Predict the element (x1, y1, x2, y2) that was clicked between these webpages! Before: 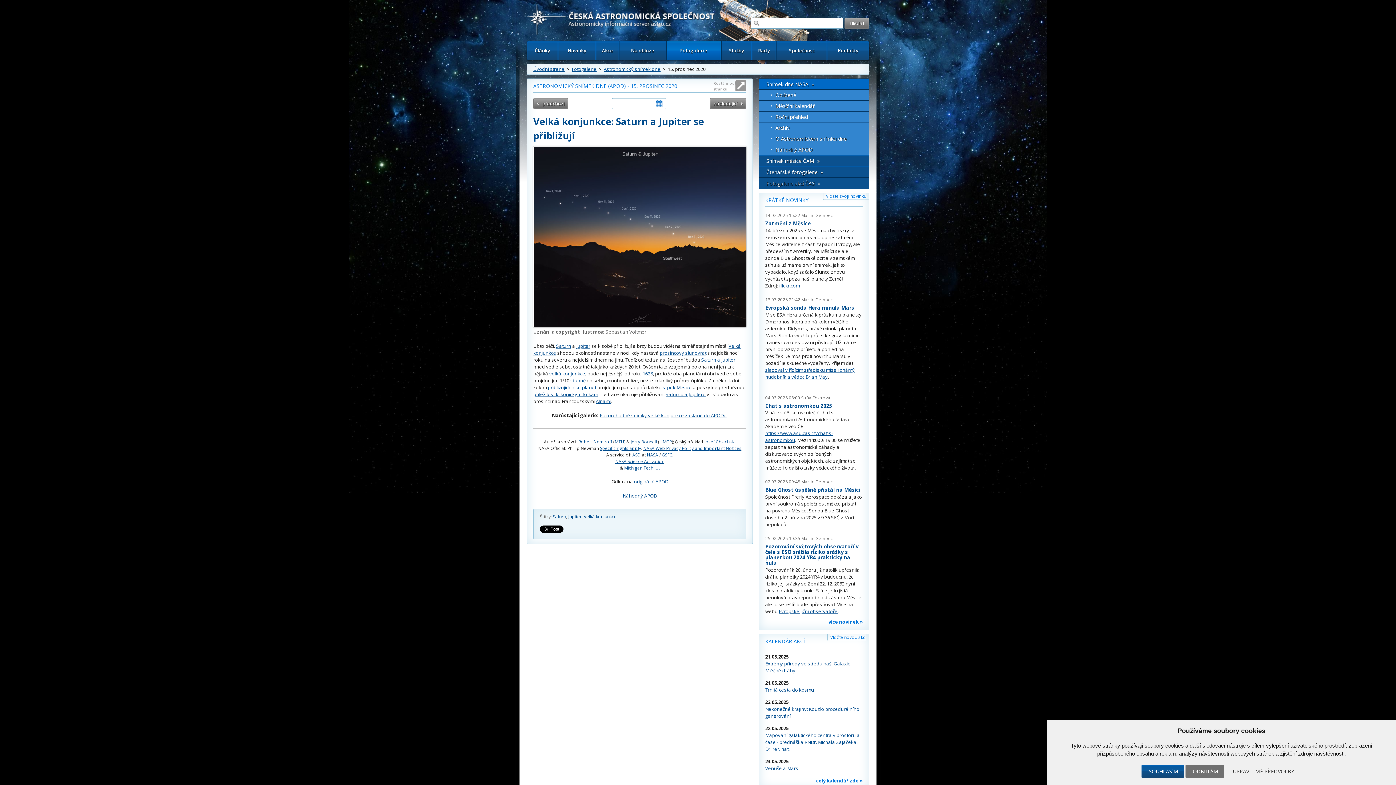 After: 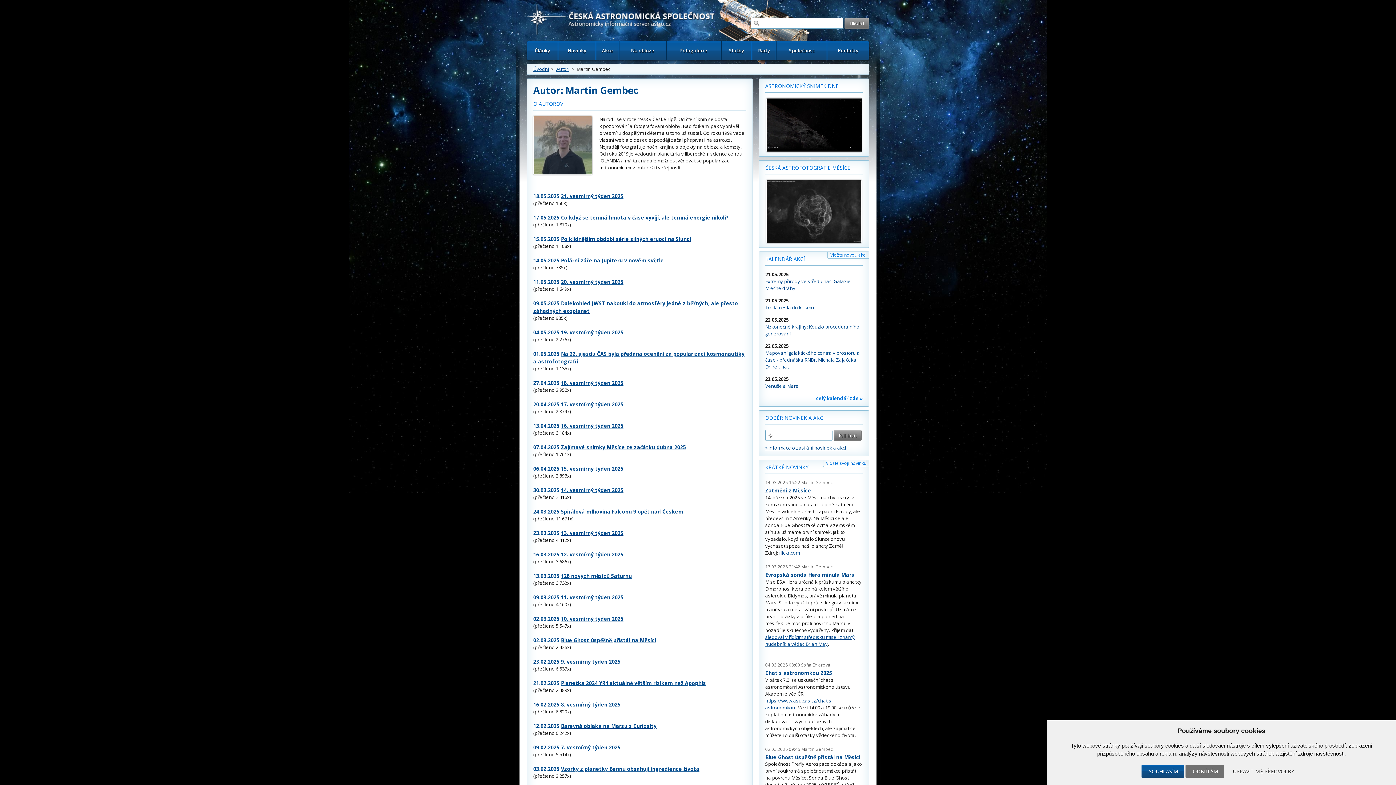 Action: label: Martin Gembec bbox: (801, 212, 833, 218)